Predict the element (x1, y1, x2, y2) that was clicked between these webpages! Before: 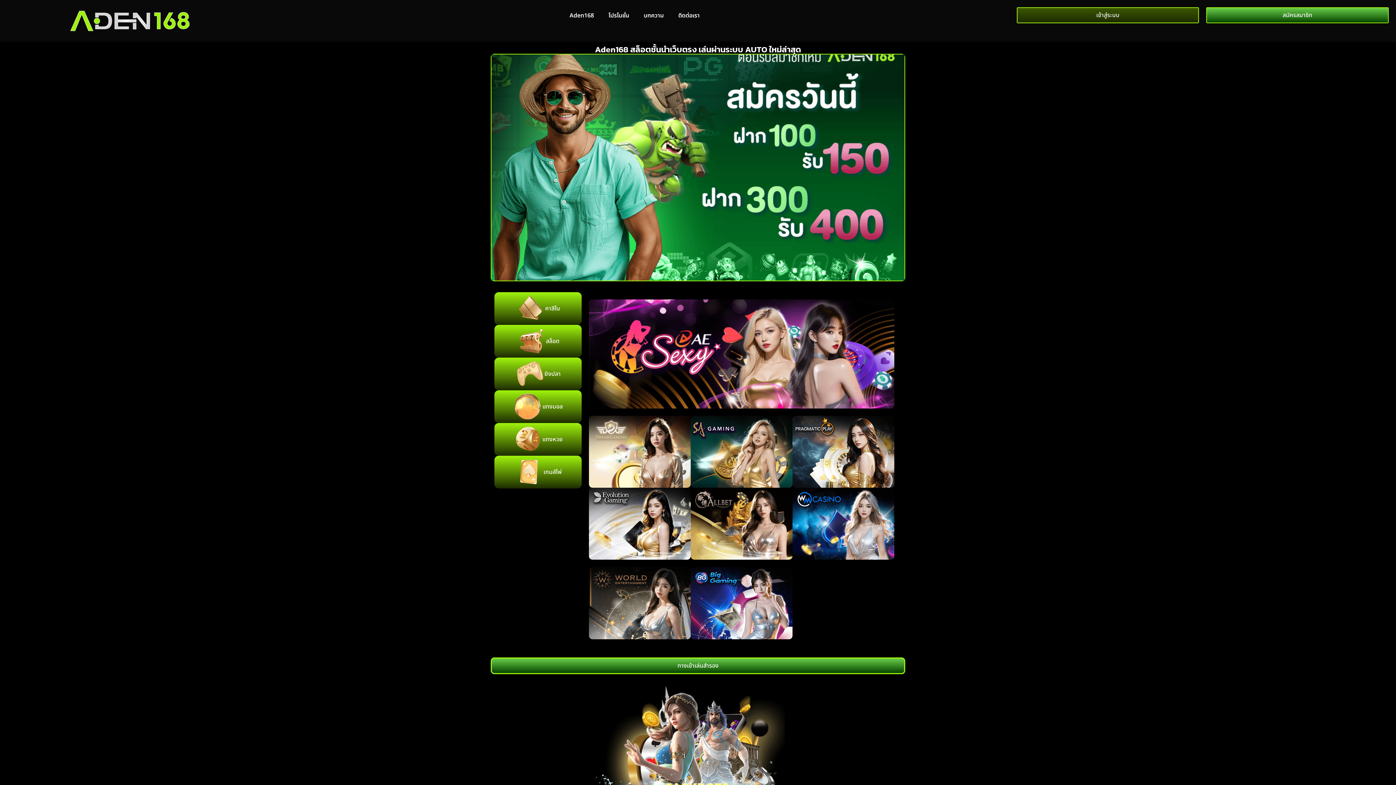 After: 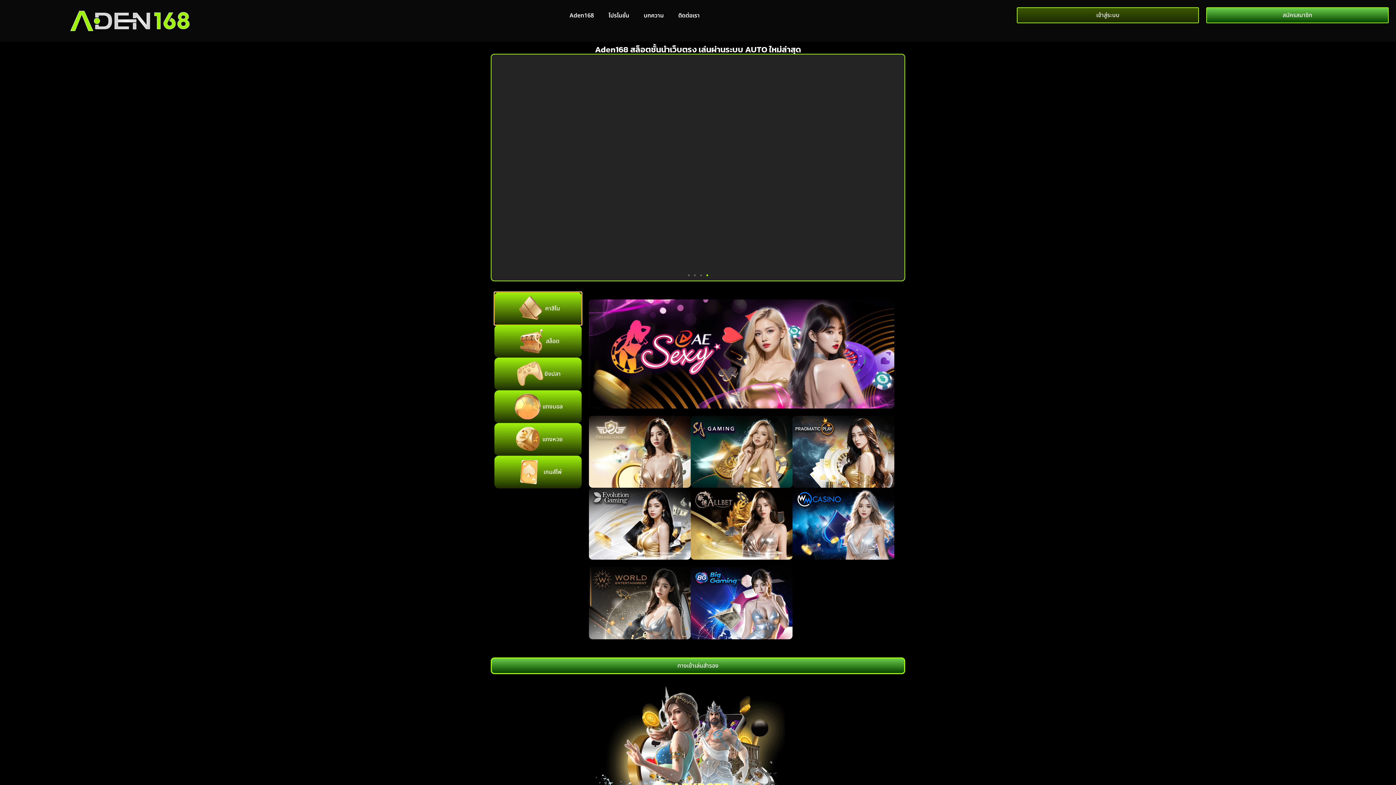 Action: label: คาสิโน bbox: (494, 292, 581, 324)